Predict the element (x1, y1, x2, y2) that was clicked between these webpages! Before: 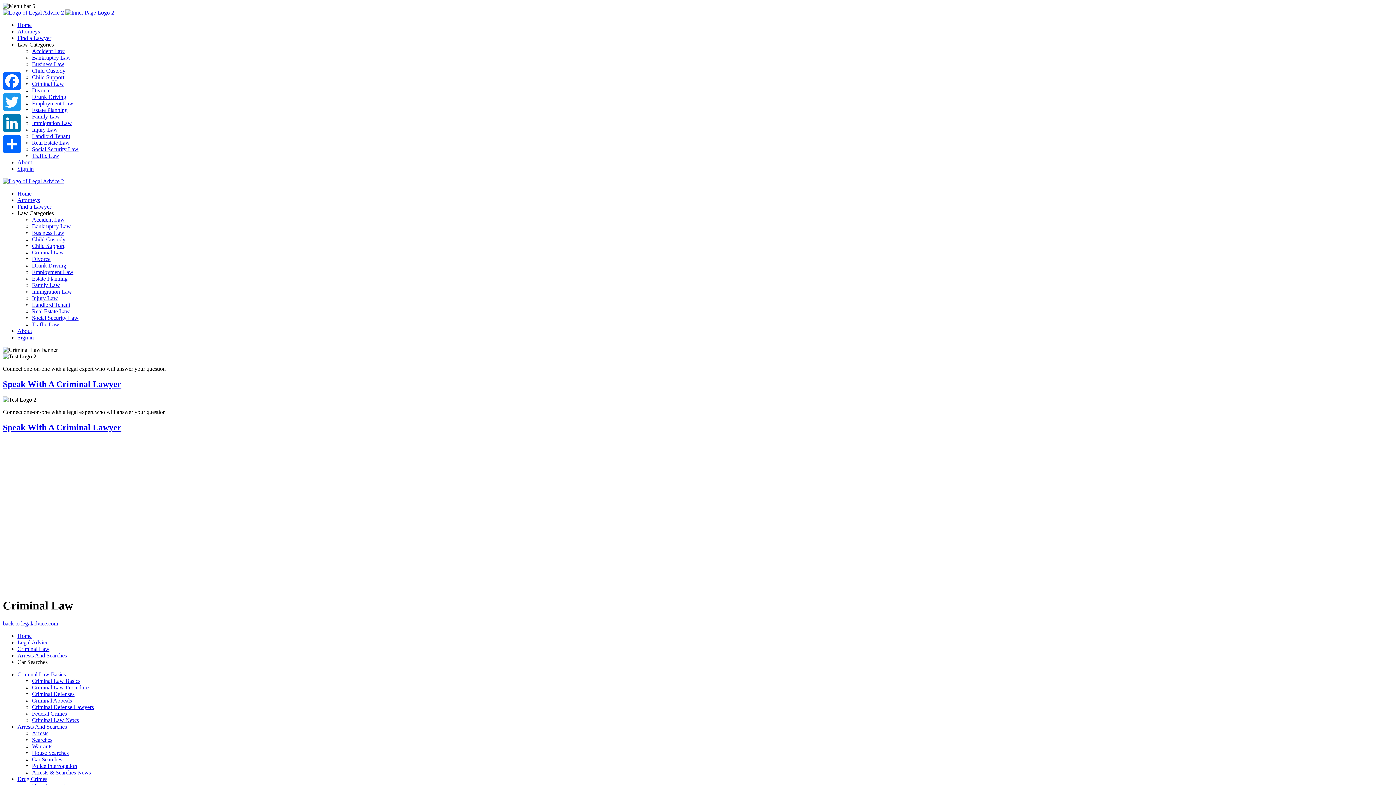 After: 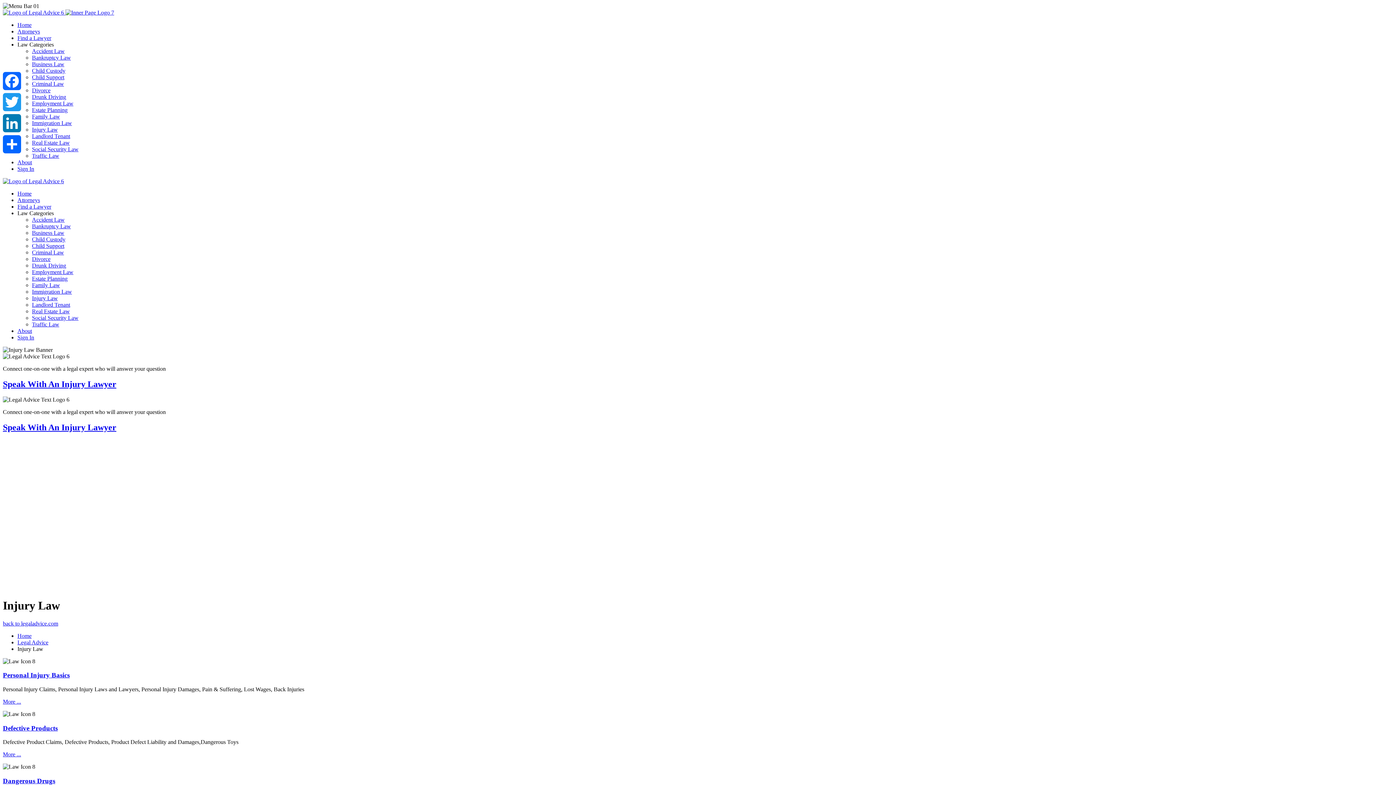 Action: bbox: (32, 295, 57, 301) label: Injury Law